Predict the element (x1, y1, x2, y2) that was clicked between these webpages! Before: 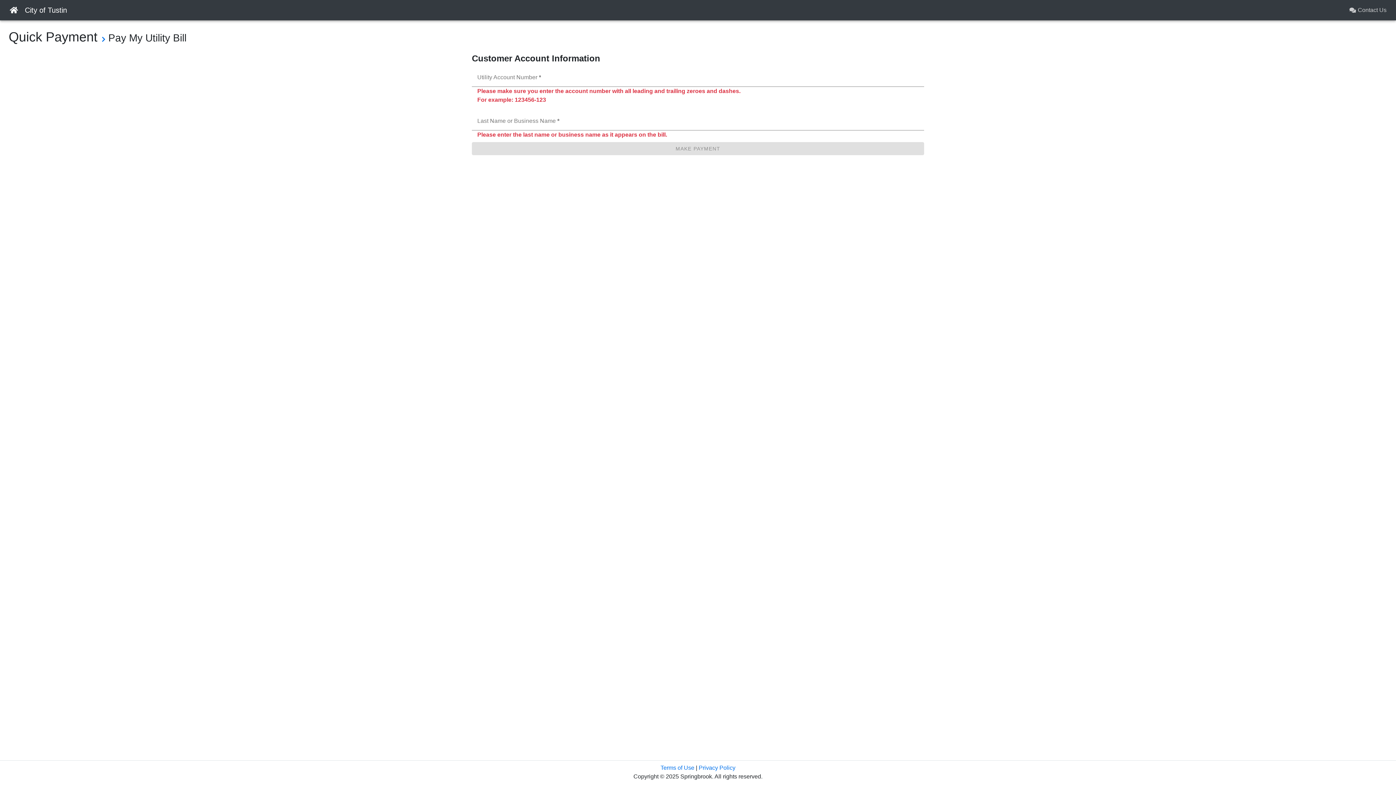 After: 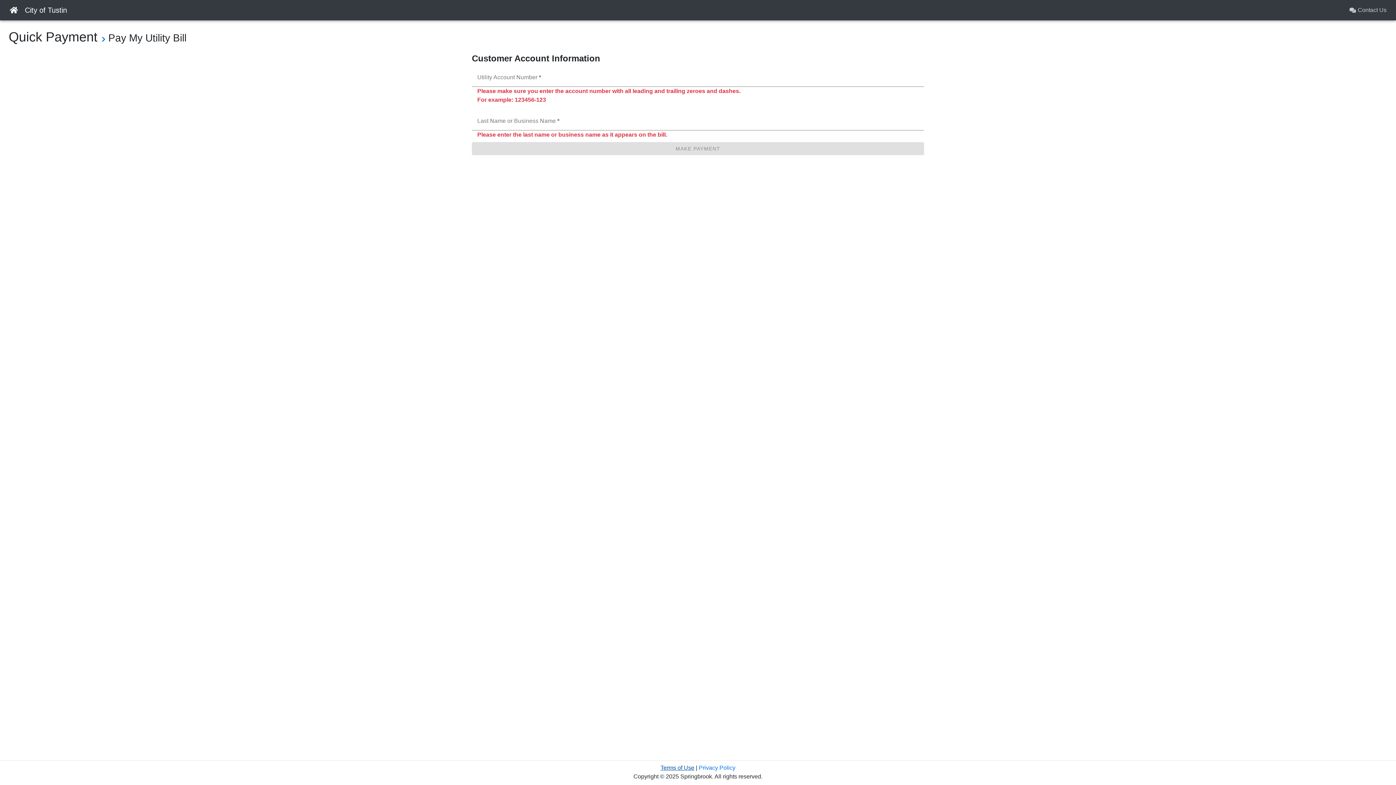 Action: bbox: (660, 765, 694, 771) label: Terms of Use